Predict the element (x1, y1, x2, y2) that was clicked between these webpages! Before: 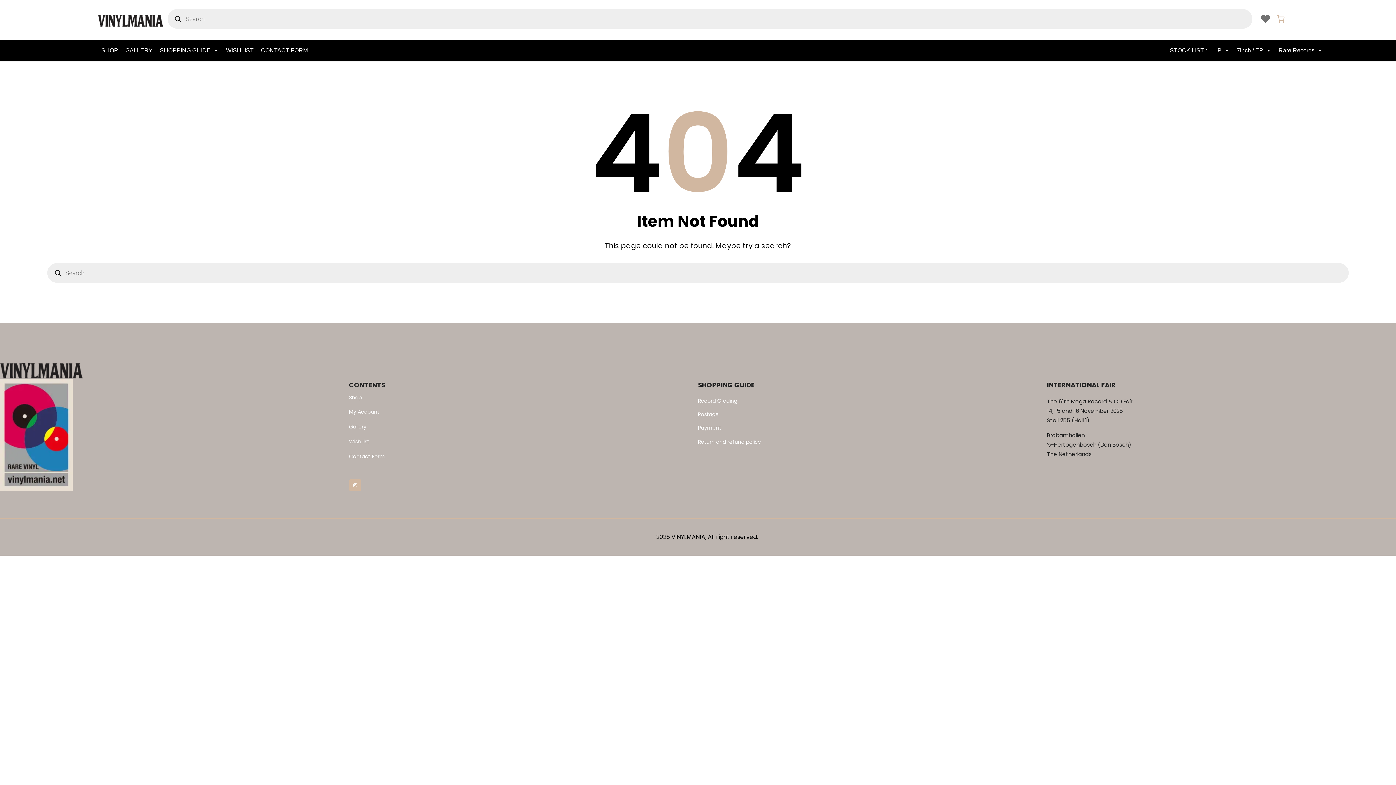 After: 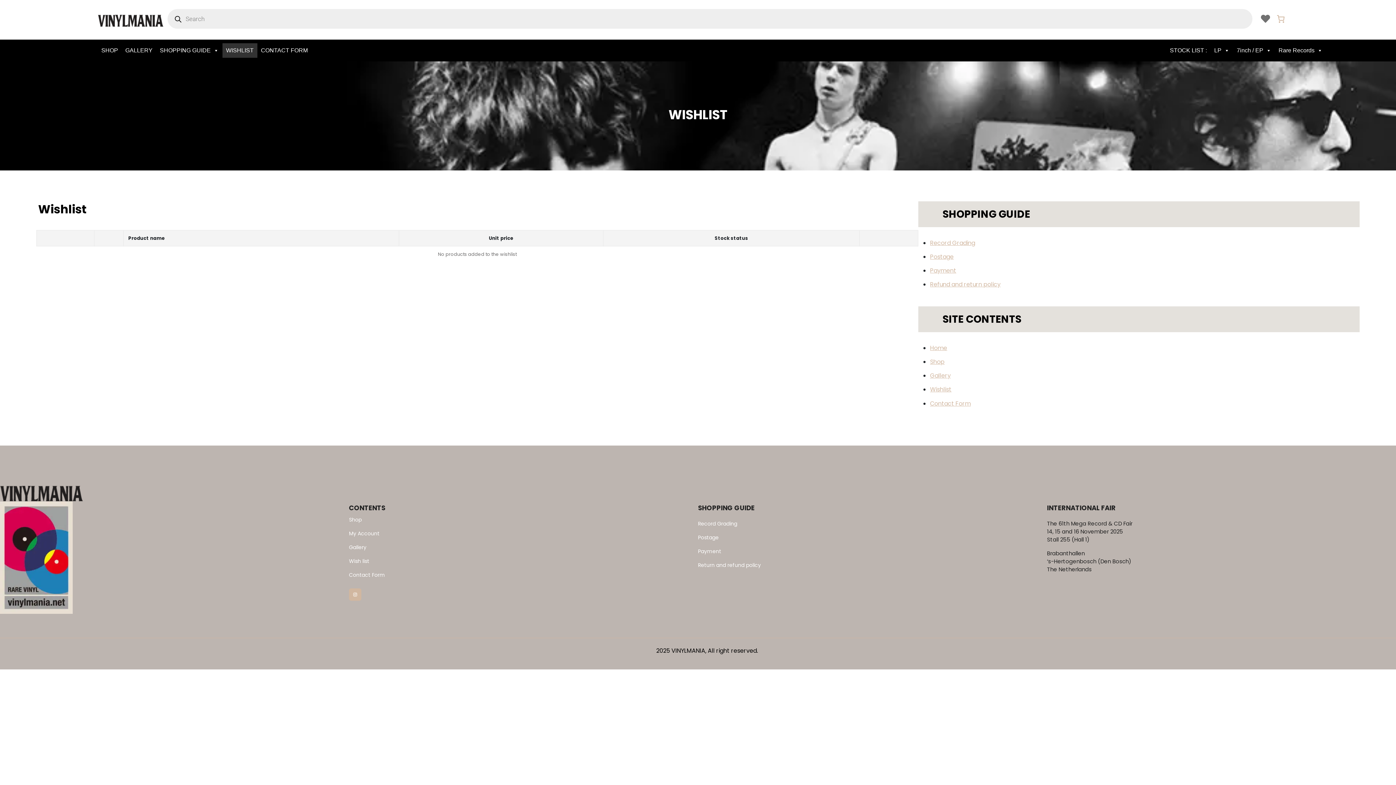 Action: bbox: (349, 438, 369, 445) label: Wish list